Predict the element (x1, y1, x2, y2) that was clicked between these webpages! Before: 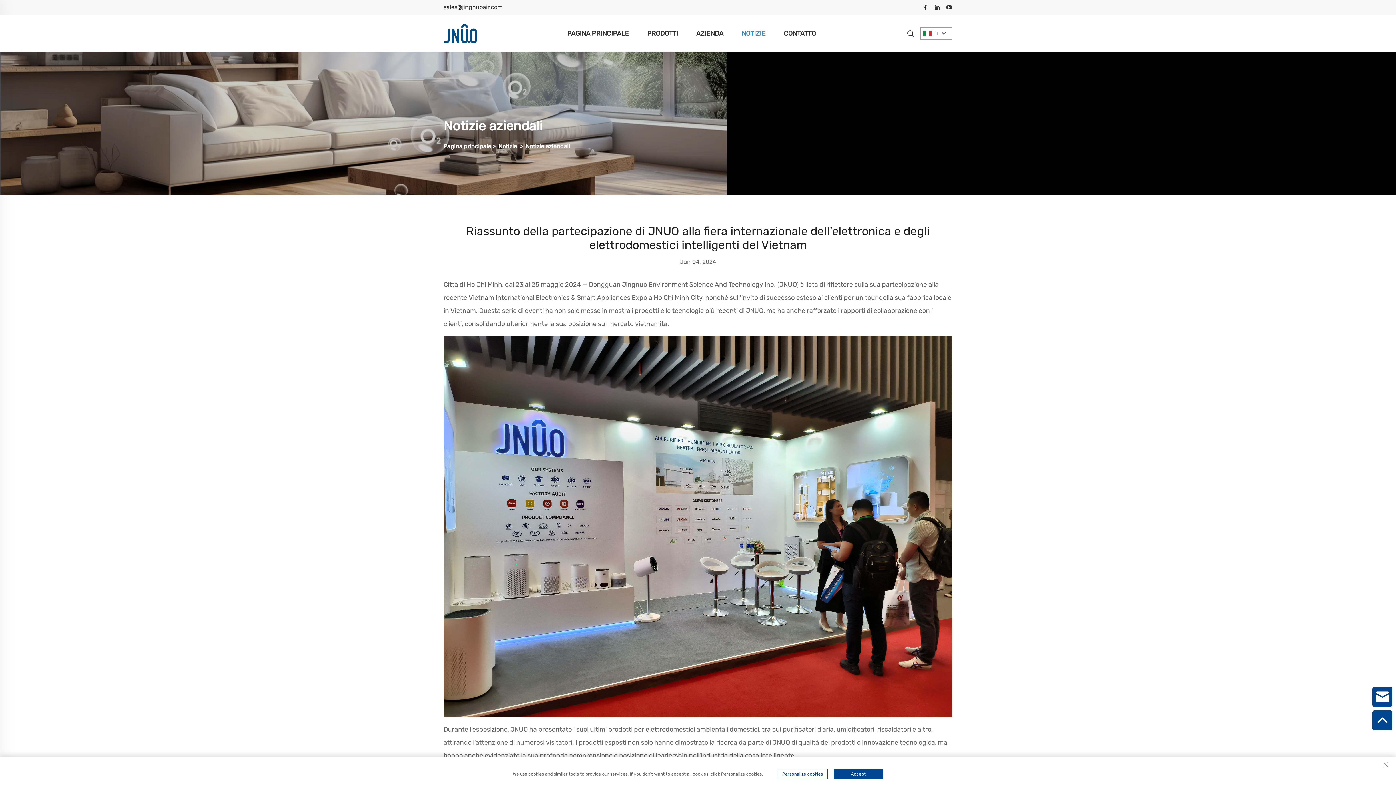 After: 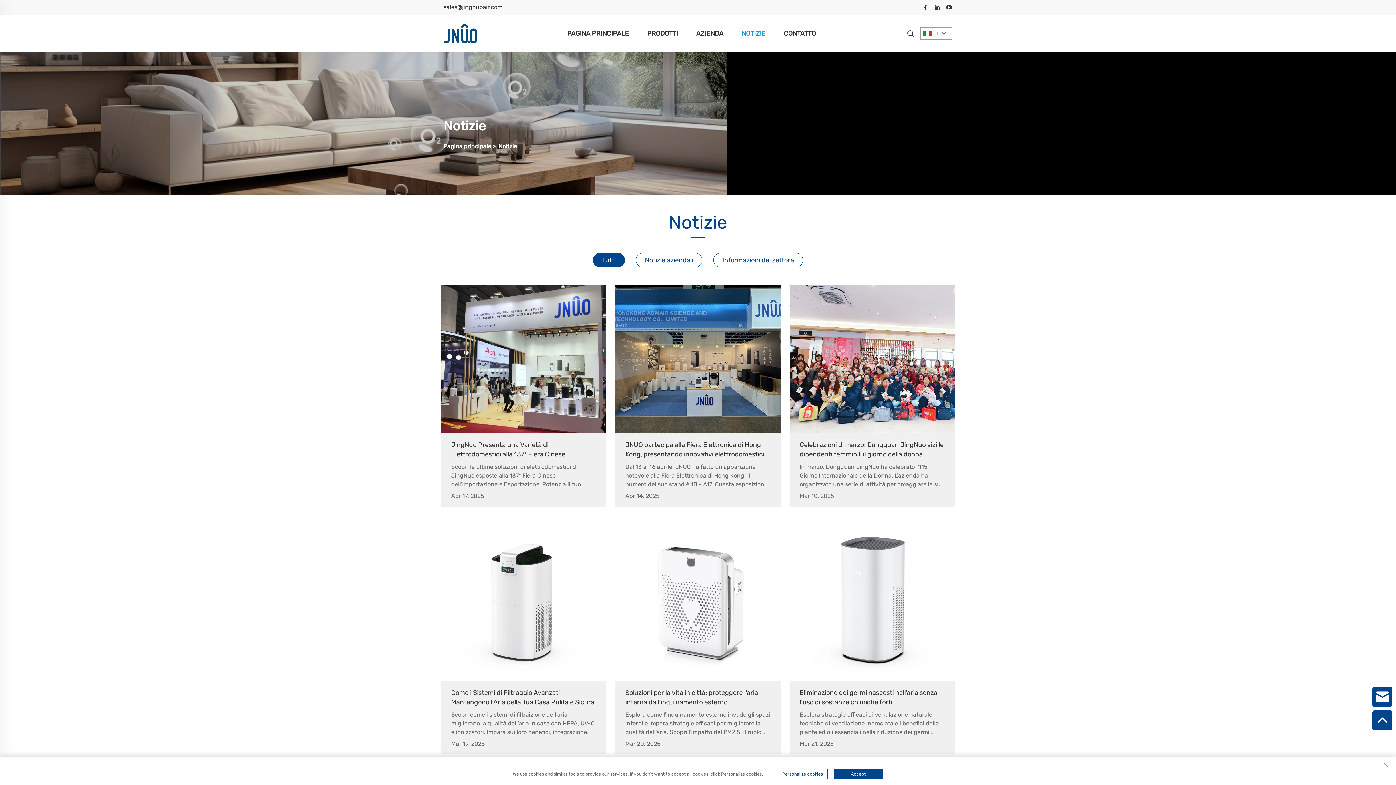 Action: bbox: (740, 28, 767, 38) label: NOTIZIE